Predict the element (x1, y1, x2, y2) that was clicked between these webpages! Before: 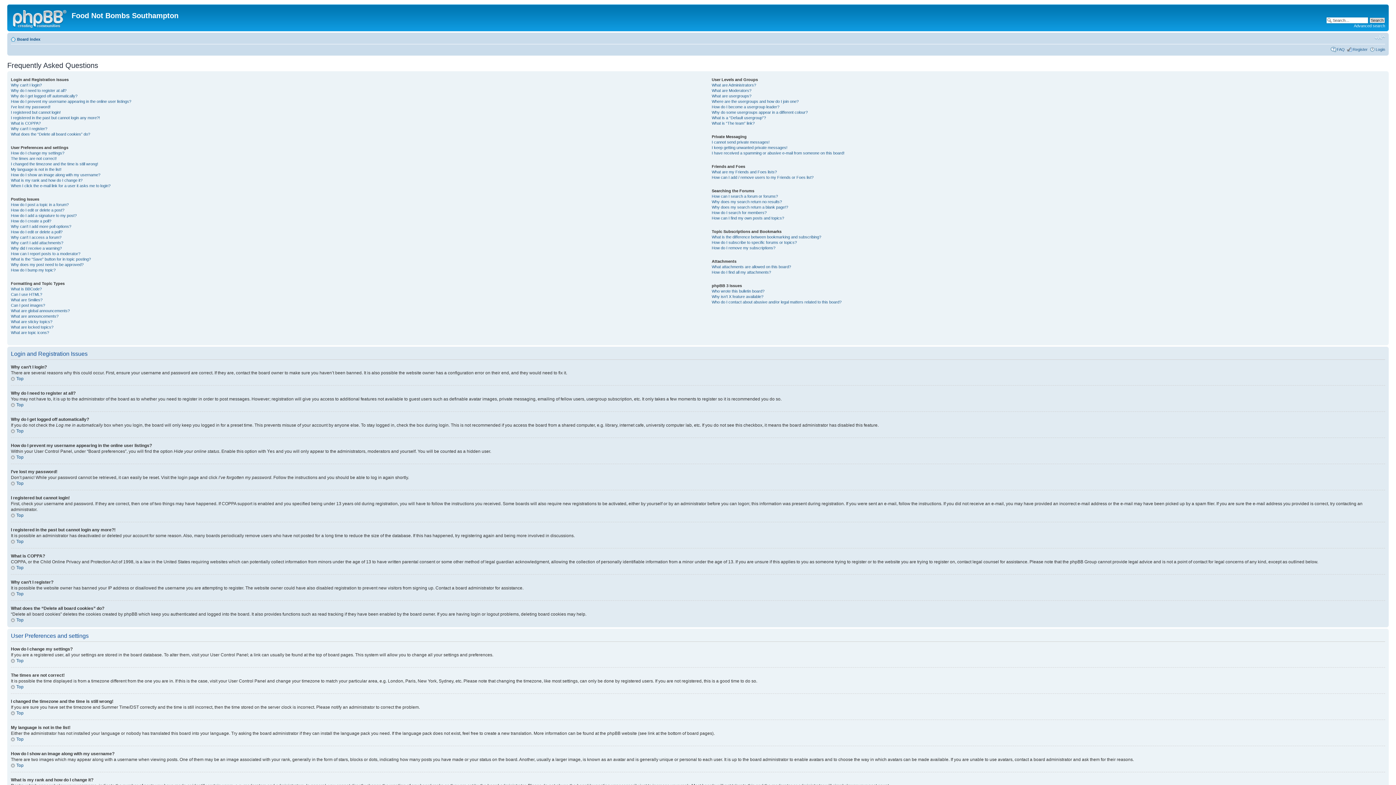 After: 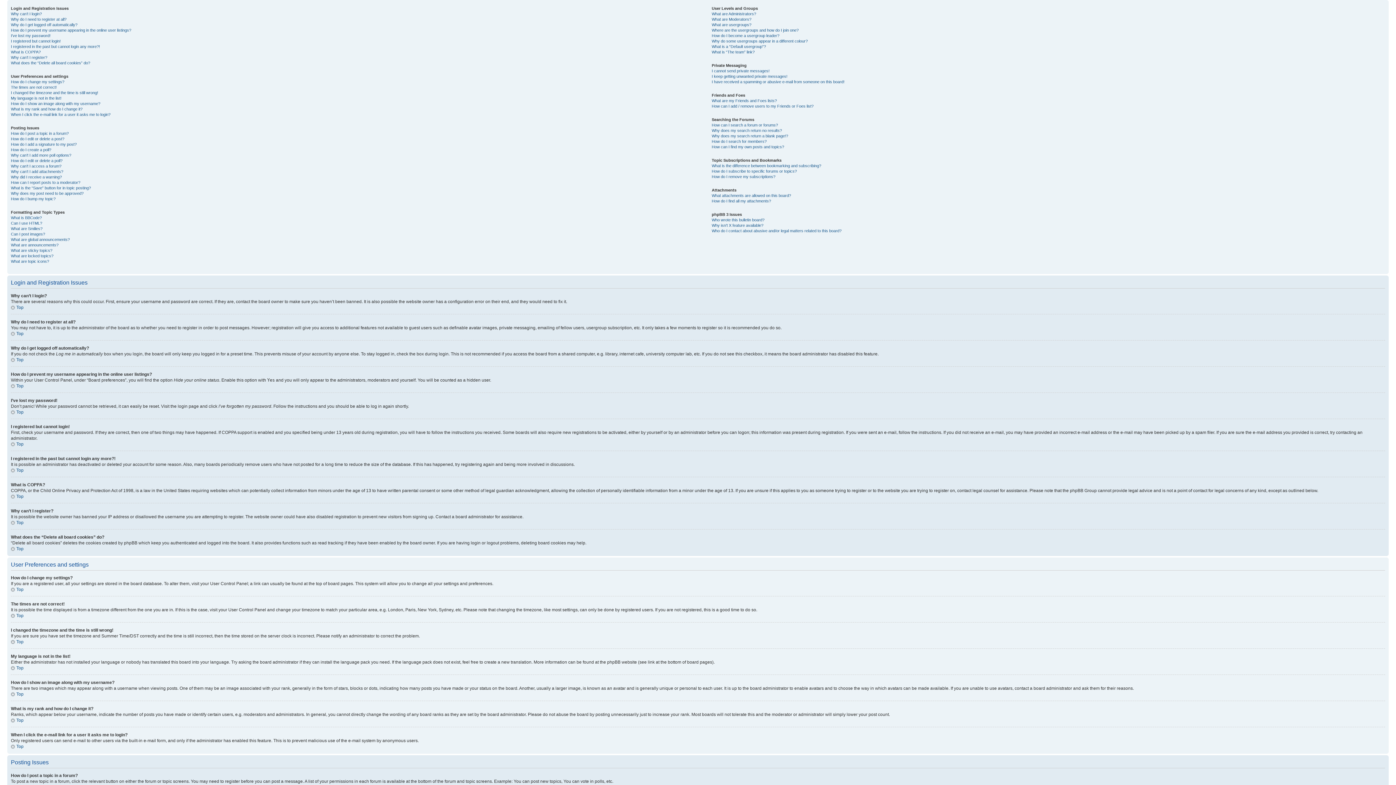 Action: label: Top bbox: (10, 539, 23, 544)